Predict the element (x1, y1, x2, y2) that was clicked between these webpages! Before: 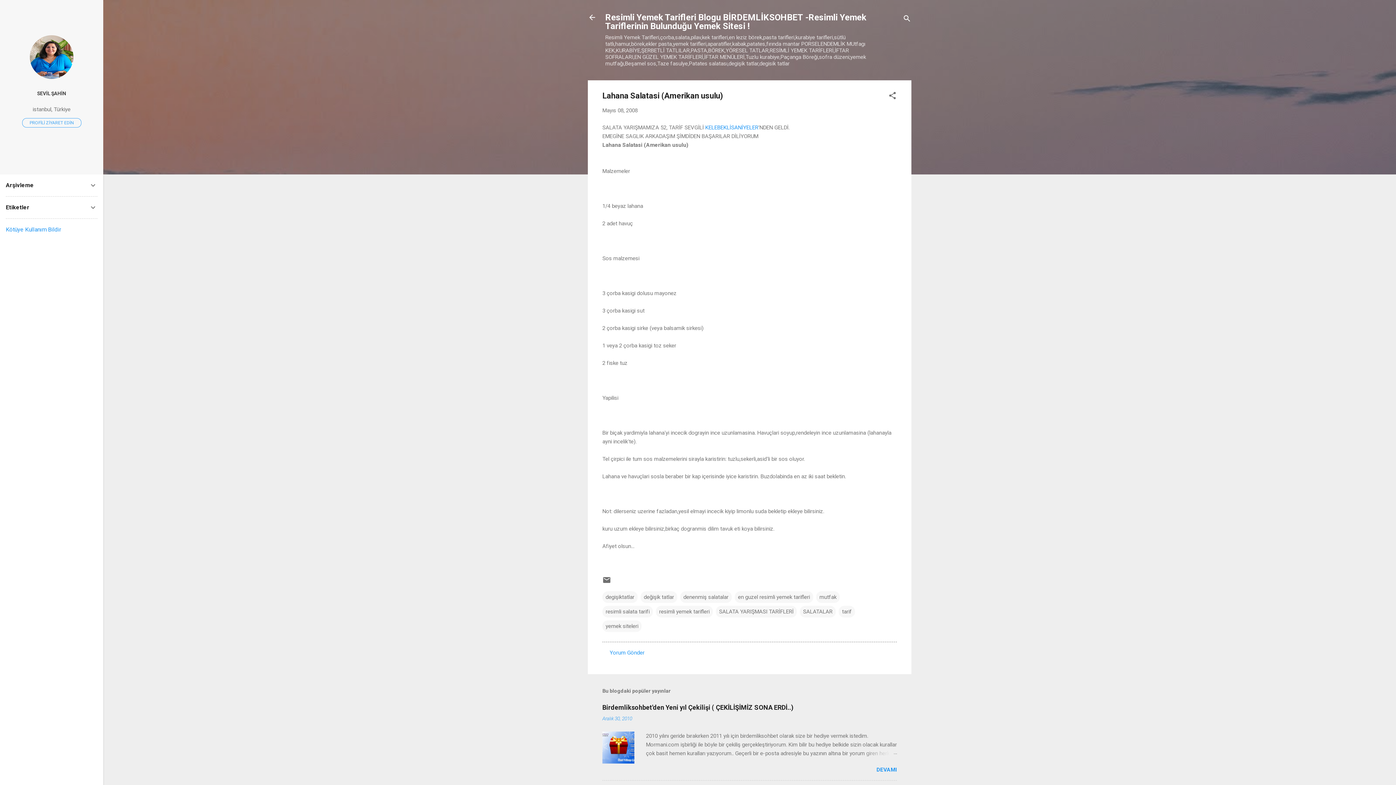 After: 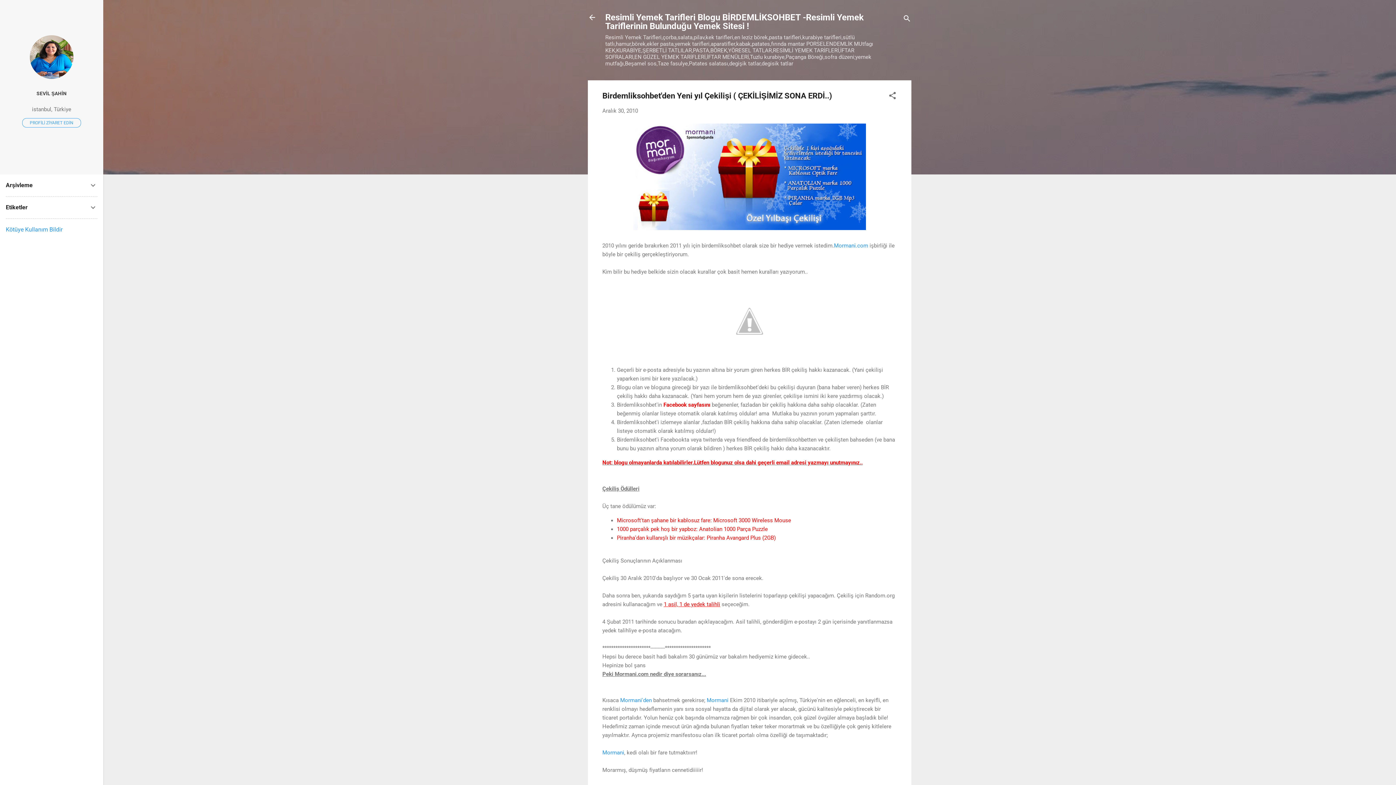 Action: bbox: (602, 716, 632, 721) label: Aralık 30, 2010